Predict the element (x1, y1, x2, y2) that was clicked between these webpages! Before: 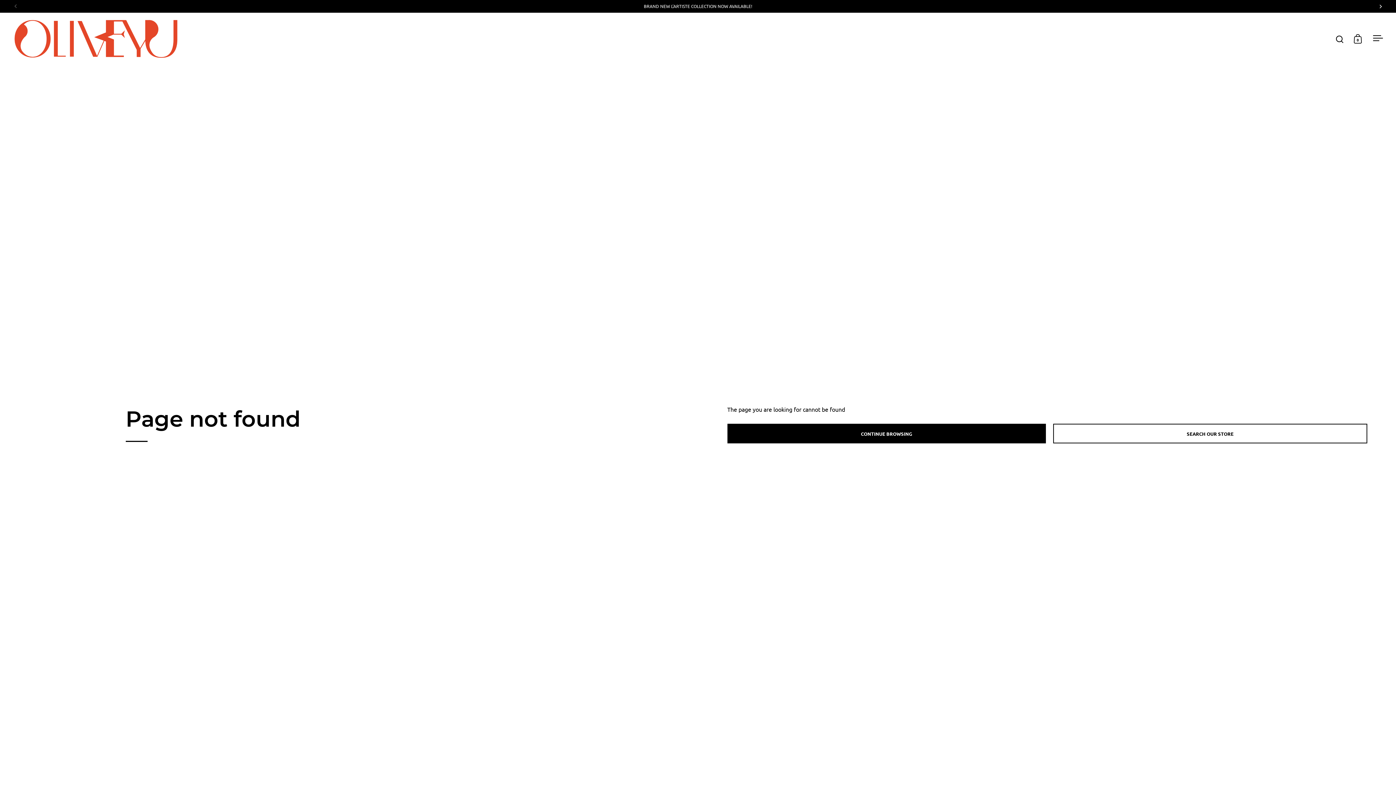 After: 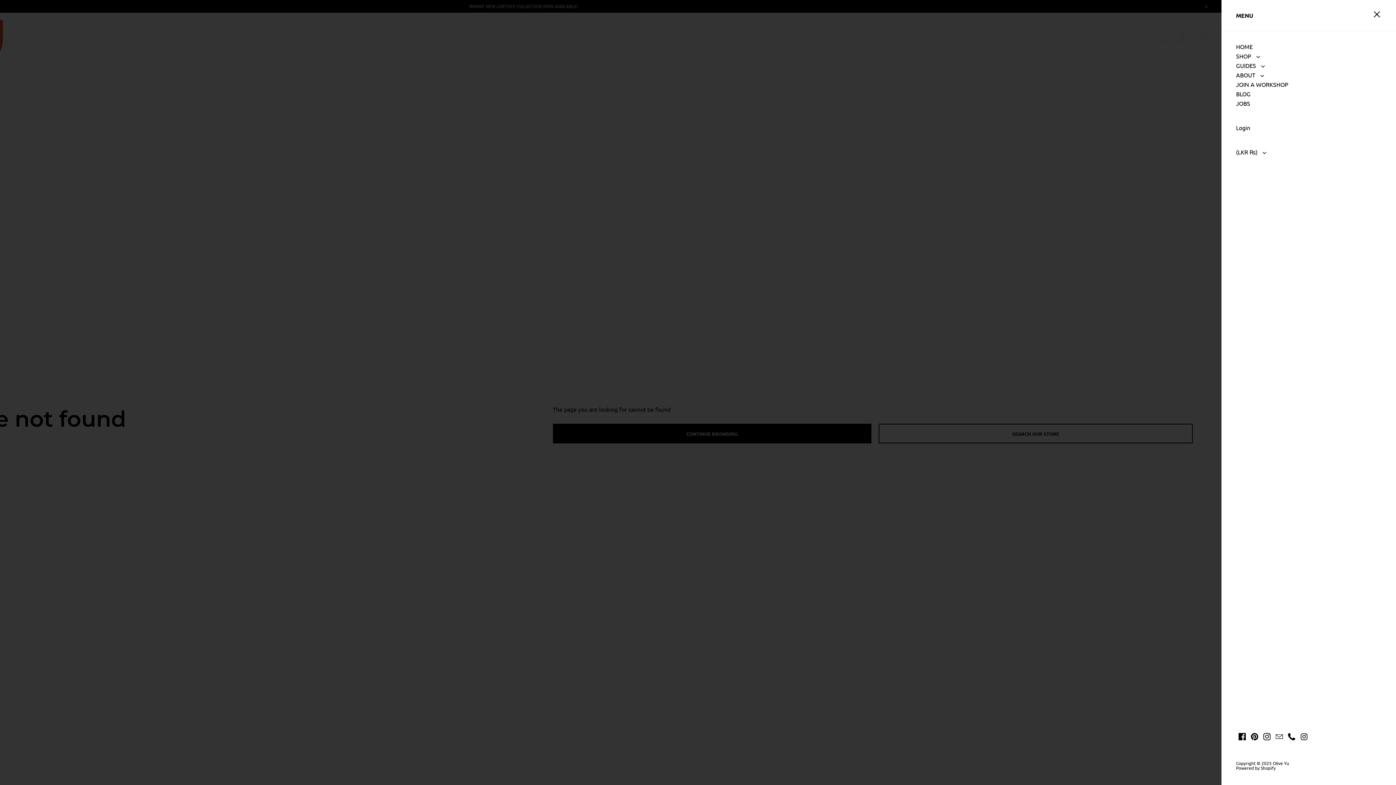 Action: bbox: (1370, 31, 1385, 46) label: Open menu